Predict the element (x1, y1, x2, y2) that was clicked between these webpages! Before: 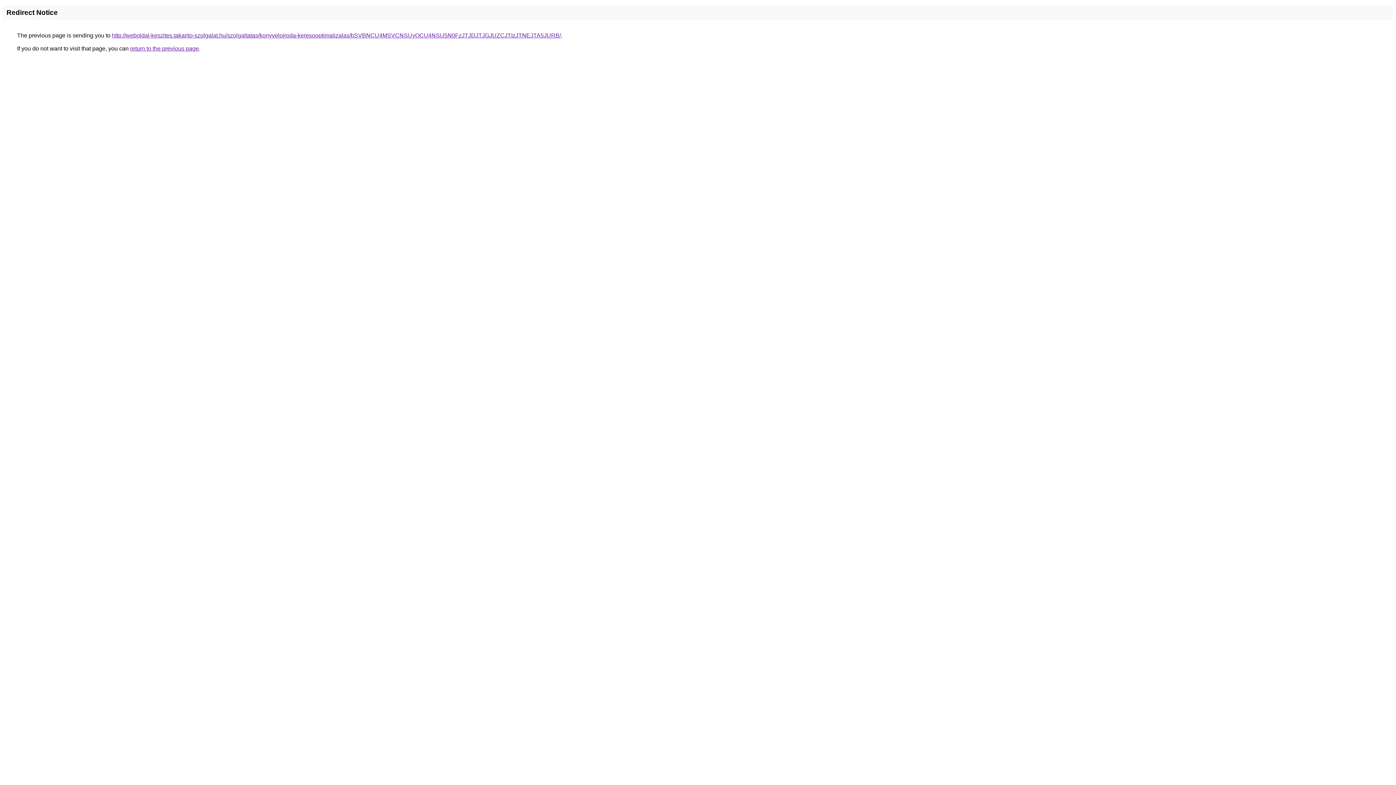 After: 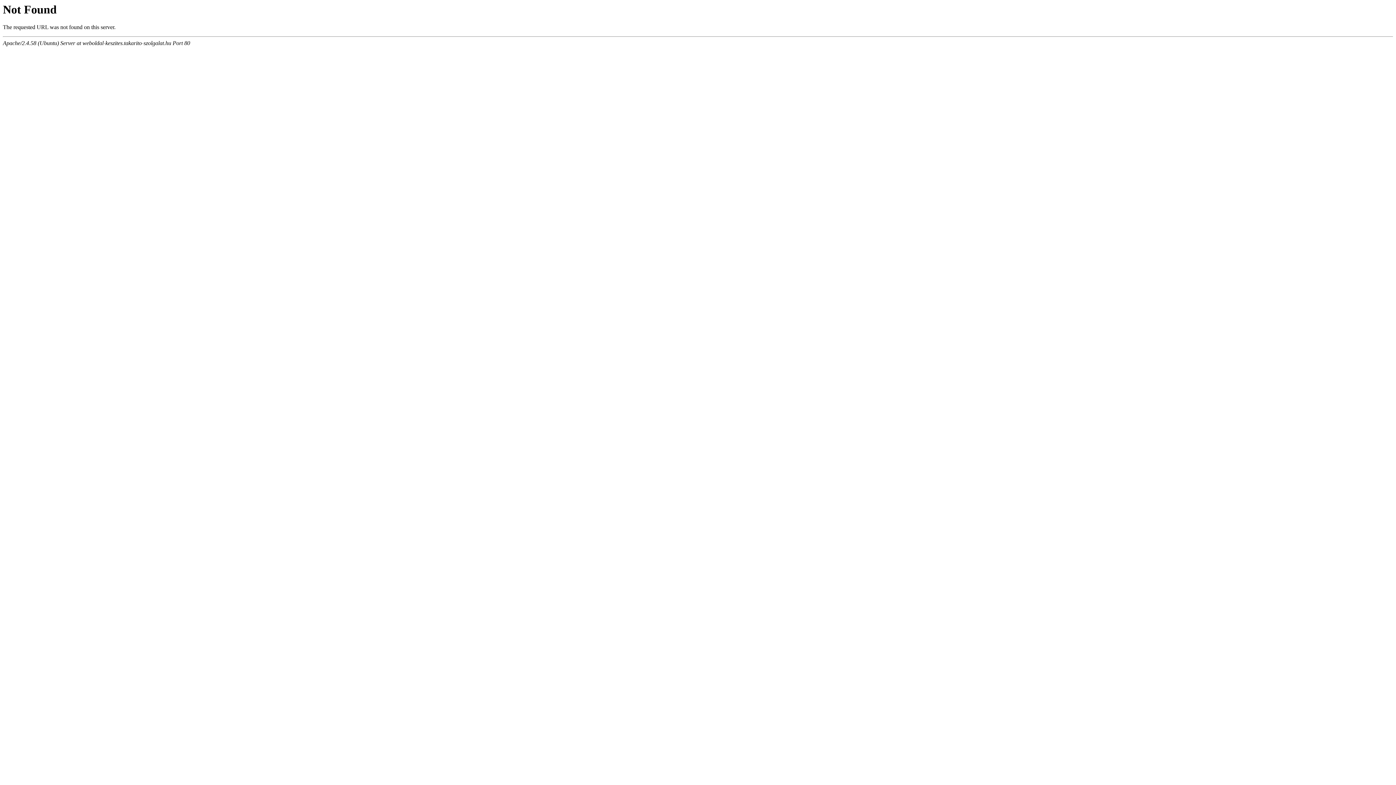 Action: label: http://weboldal-keszites.takarito-szolgalat.hu/szolgaltatas/konyveloiroda-keresooptimalizalas/bSVBNCU4MSVCNSUyOCU4NSU5N0FzJTJDJTJGJUZCJTIzJTNEJTA5JURB/ bbox: (112, 32, 561, 38)